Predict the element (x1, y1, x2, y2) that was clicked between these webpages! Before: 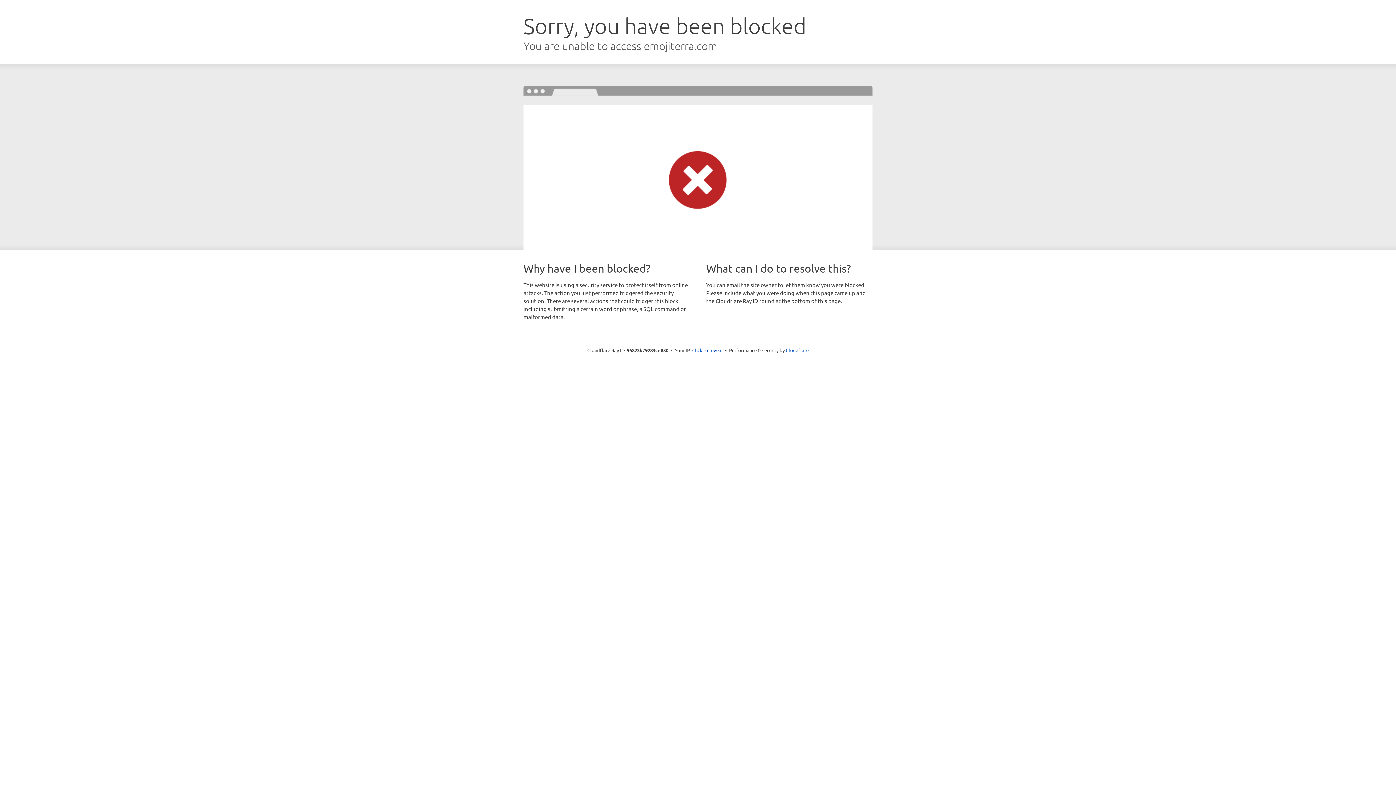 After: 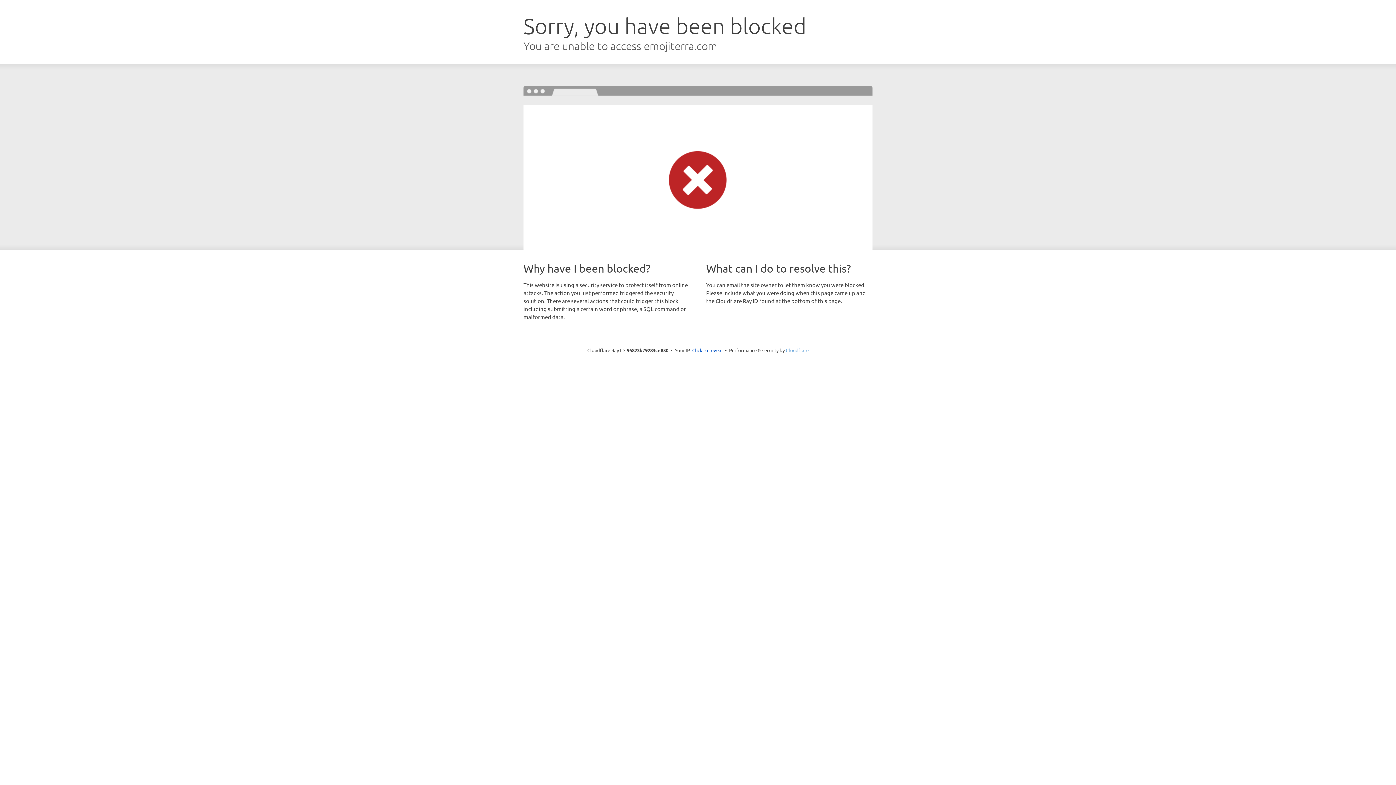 Action: label: Cloudflare bbox: (786, 347, 808, 353)